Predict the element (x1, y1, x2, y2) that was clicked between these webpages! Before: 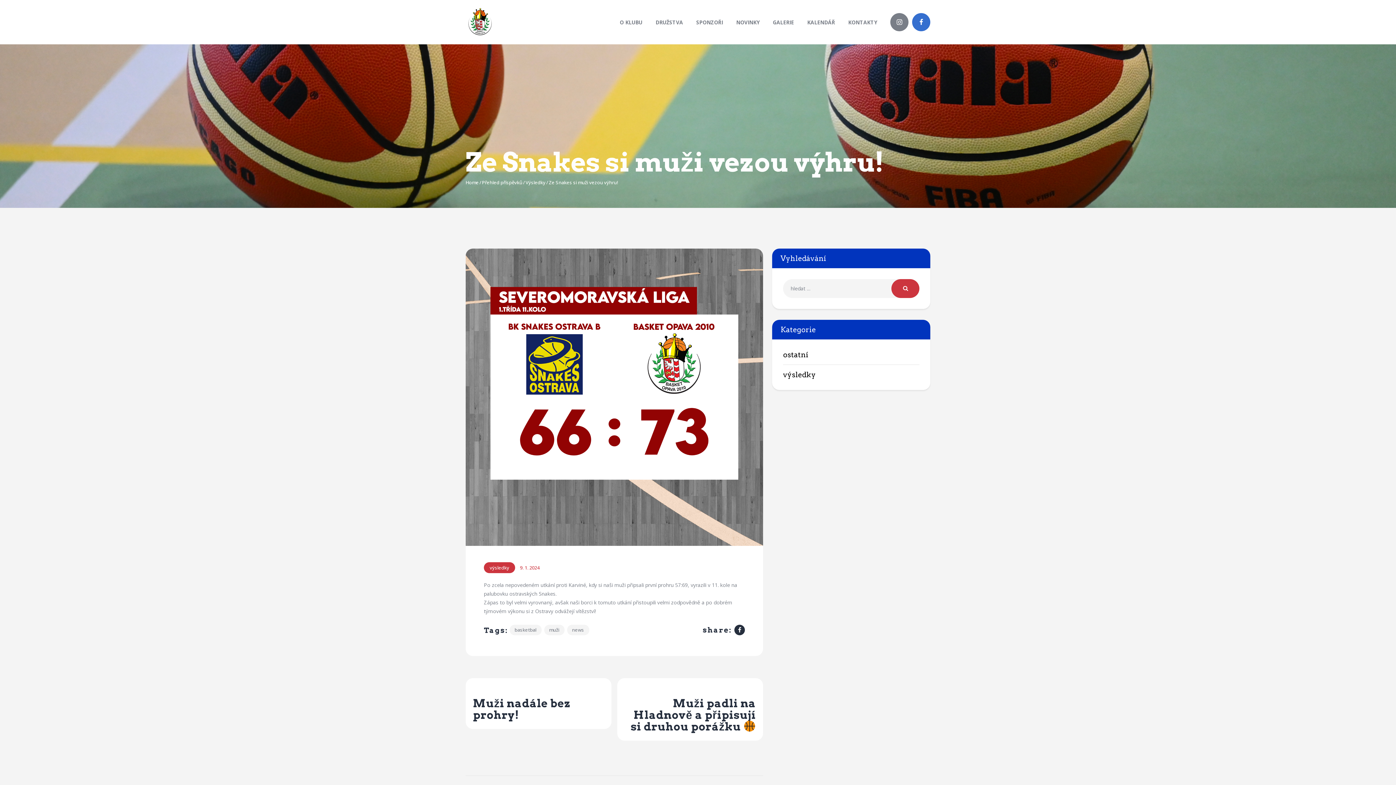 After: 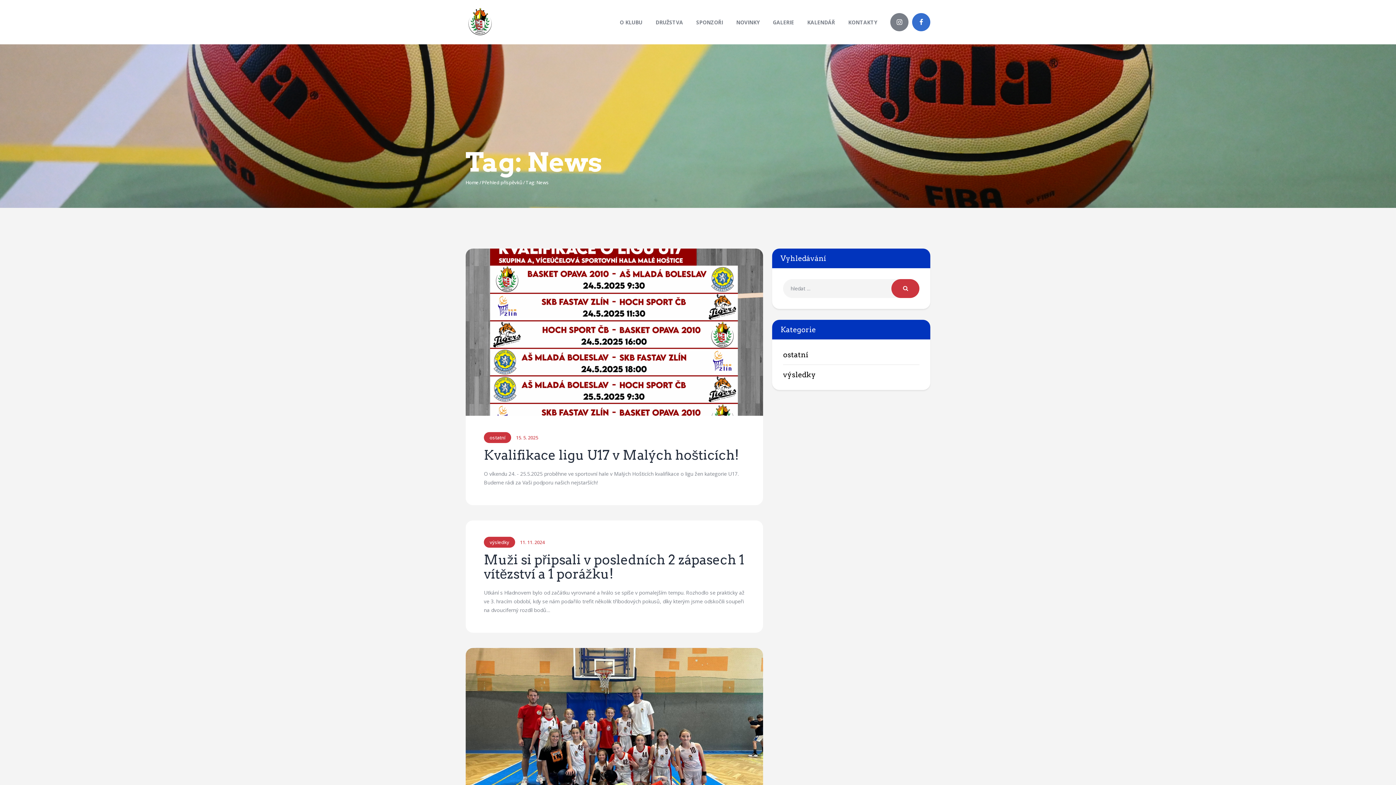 Action: bbox: (567, 625, 589, 635) label: news